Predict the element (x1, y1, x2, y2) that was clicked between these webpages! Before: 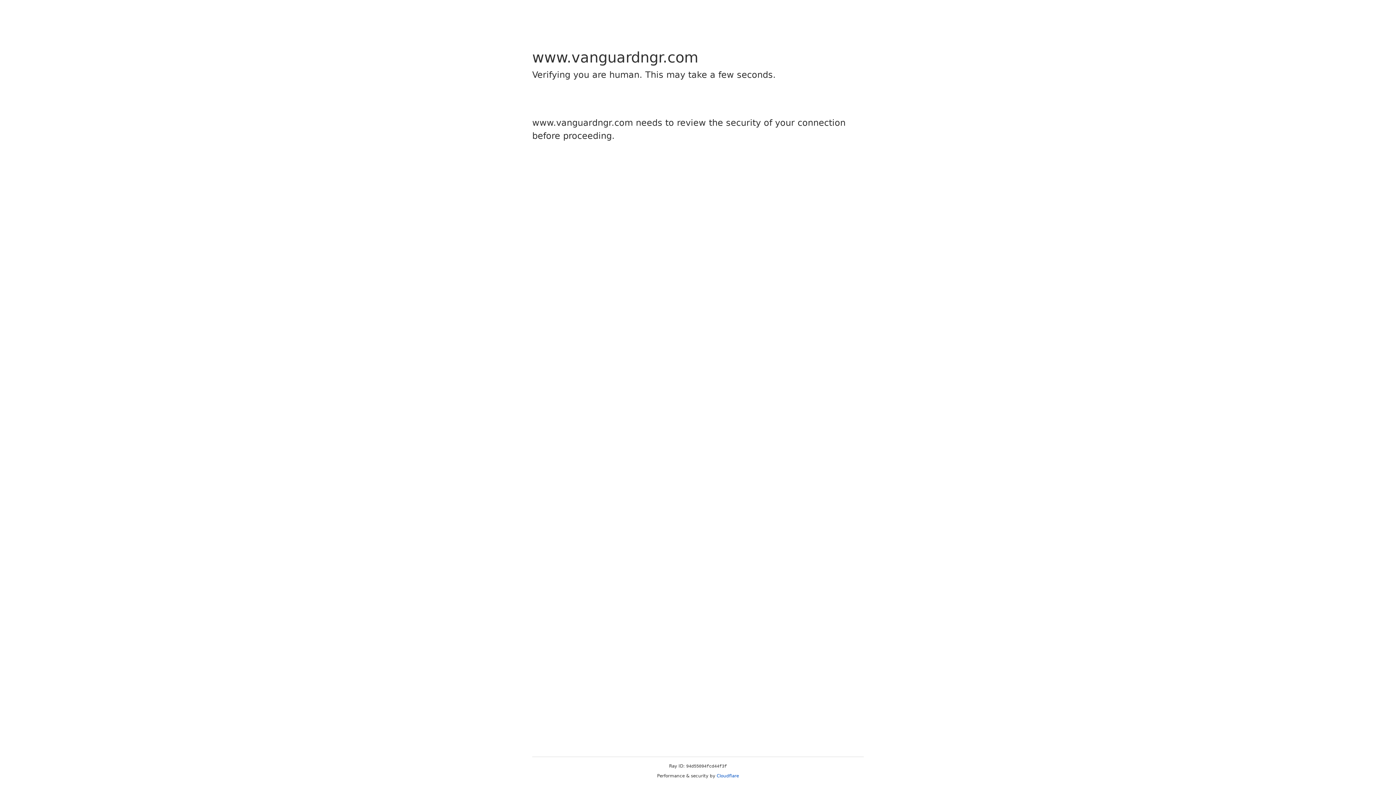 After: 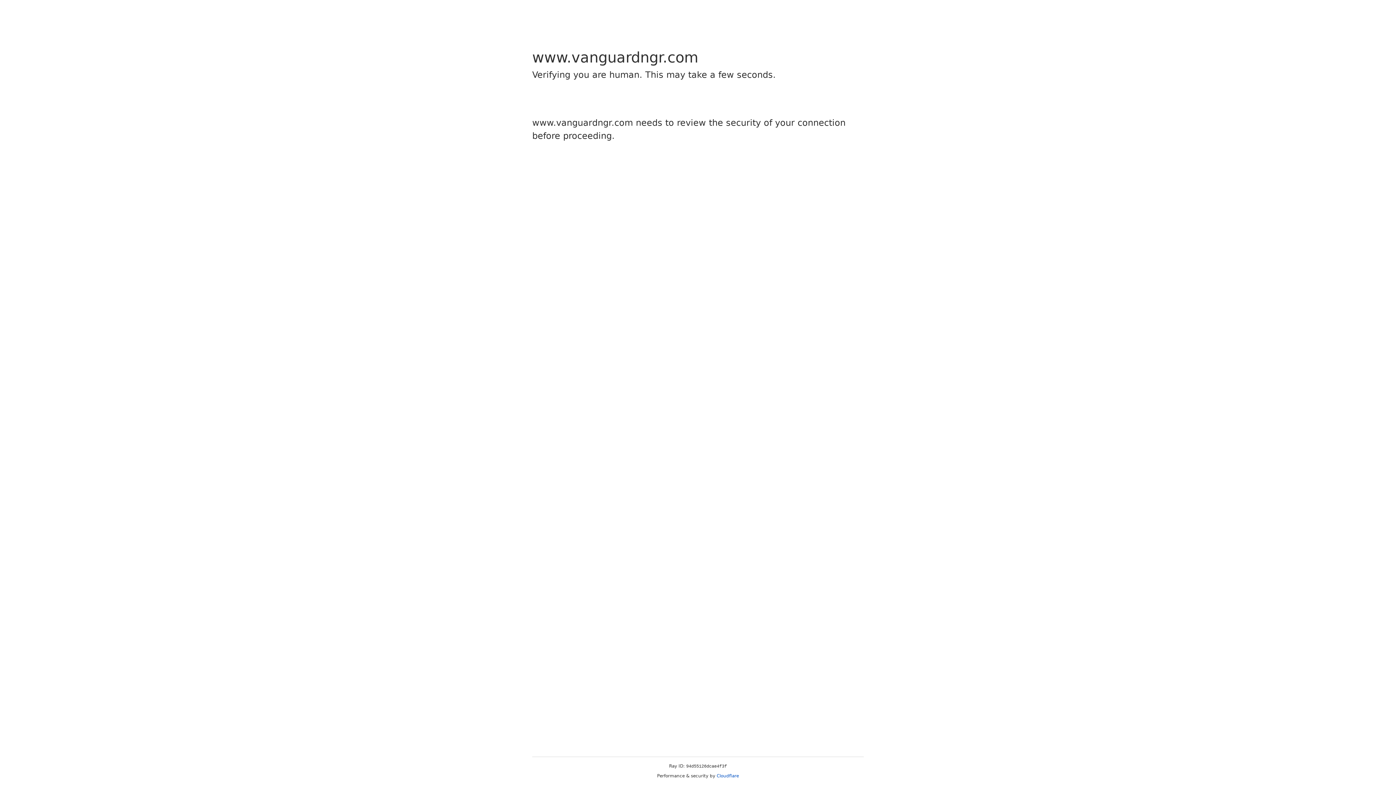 Action: label: Cloudflare bbox: (716, 773, 739, 778)